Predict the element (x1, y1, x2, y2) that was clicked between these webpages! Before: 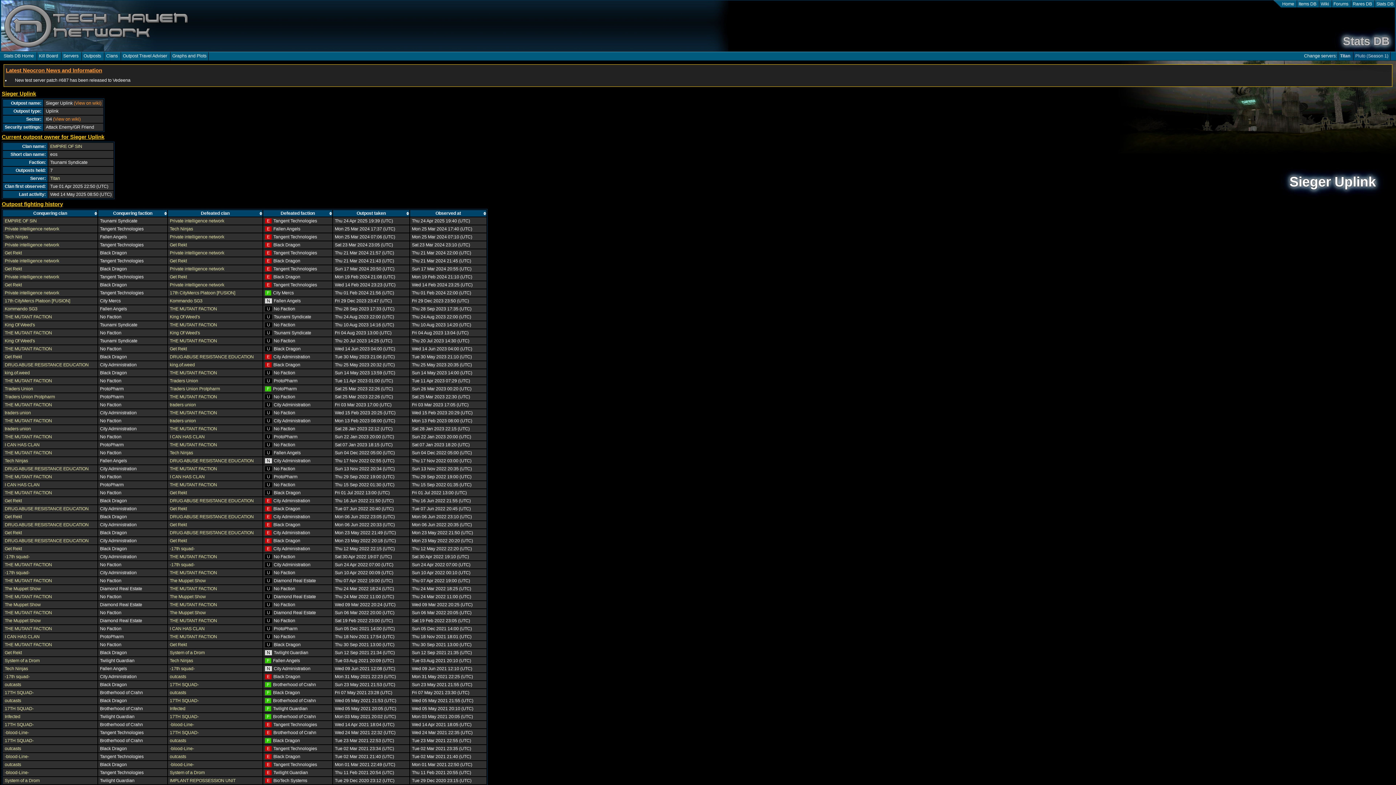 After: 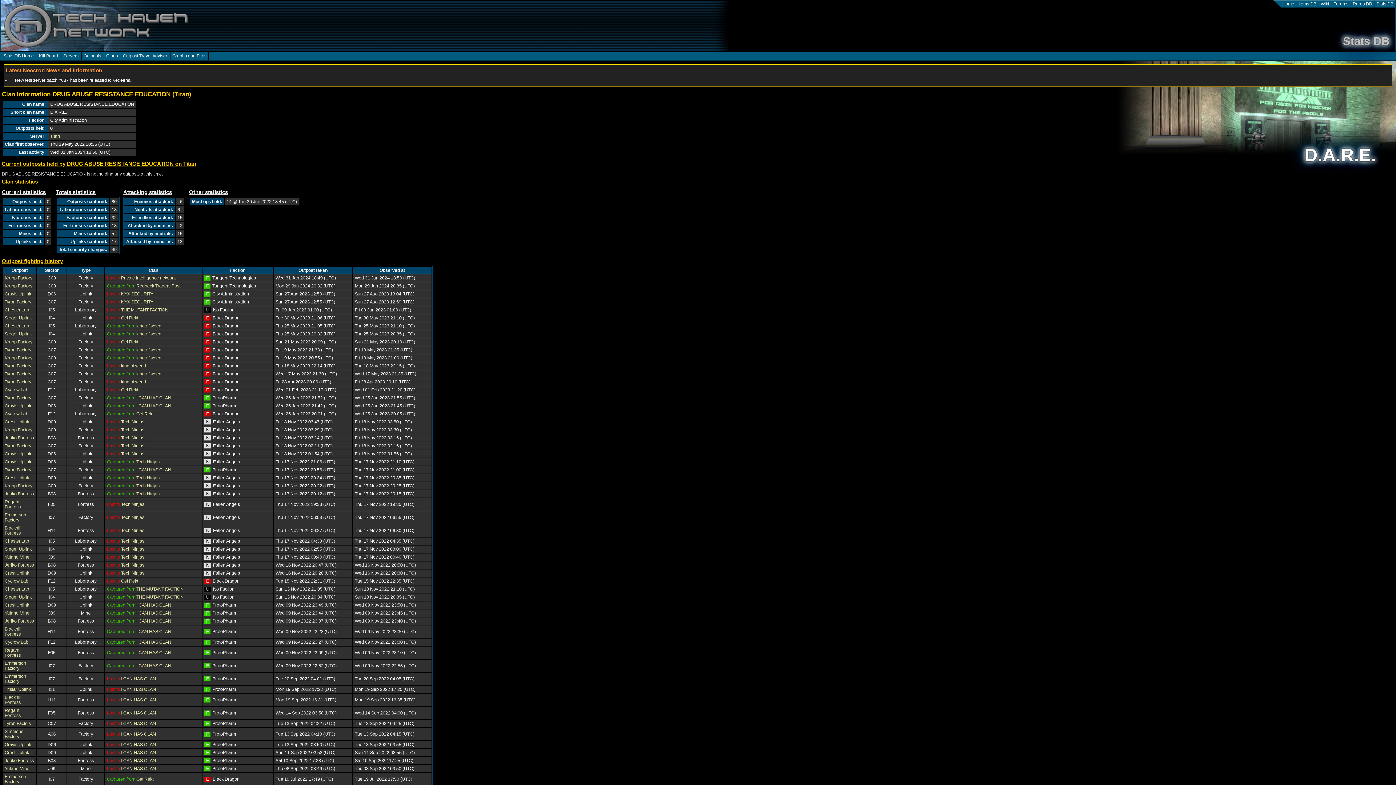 Action: label: DRUG ABUSE RESISTANCE EDUCATION bbox: (169, 458, 253, 463)